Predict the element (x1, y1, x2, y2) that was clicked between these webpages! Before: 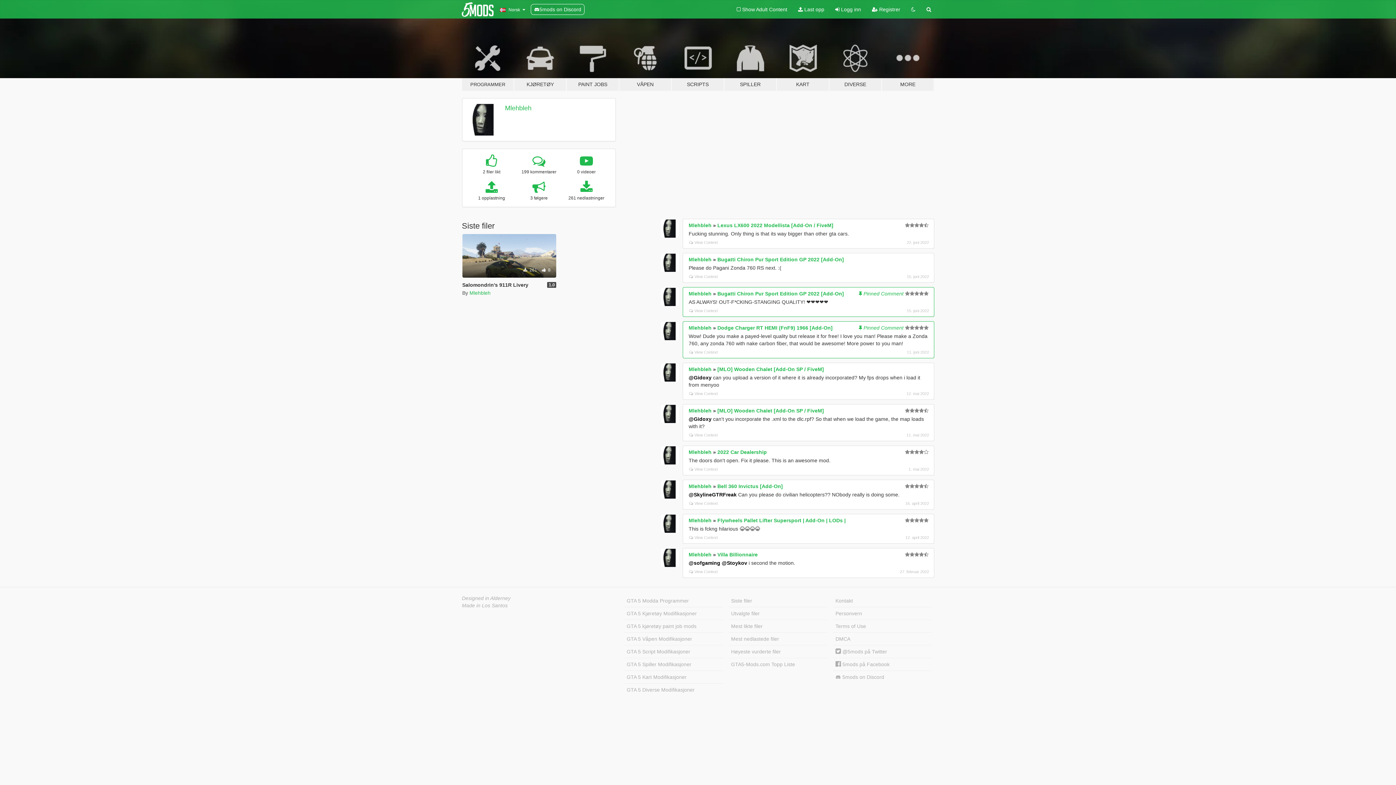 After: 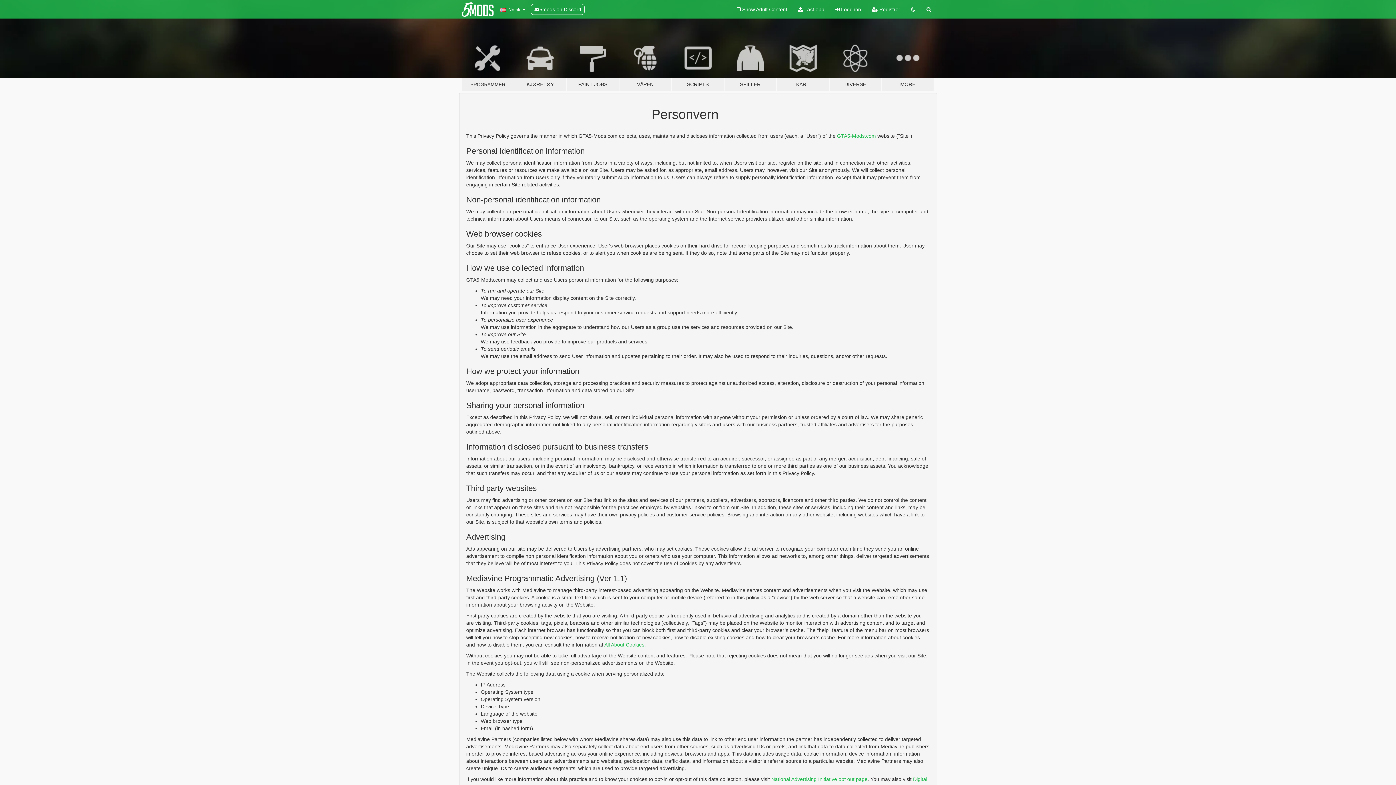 Action: label: Personvern bbox: (833, 607, 932, 620)